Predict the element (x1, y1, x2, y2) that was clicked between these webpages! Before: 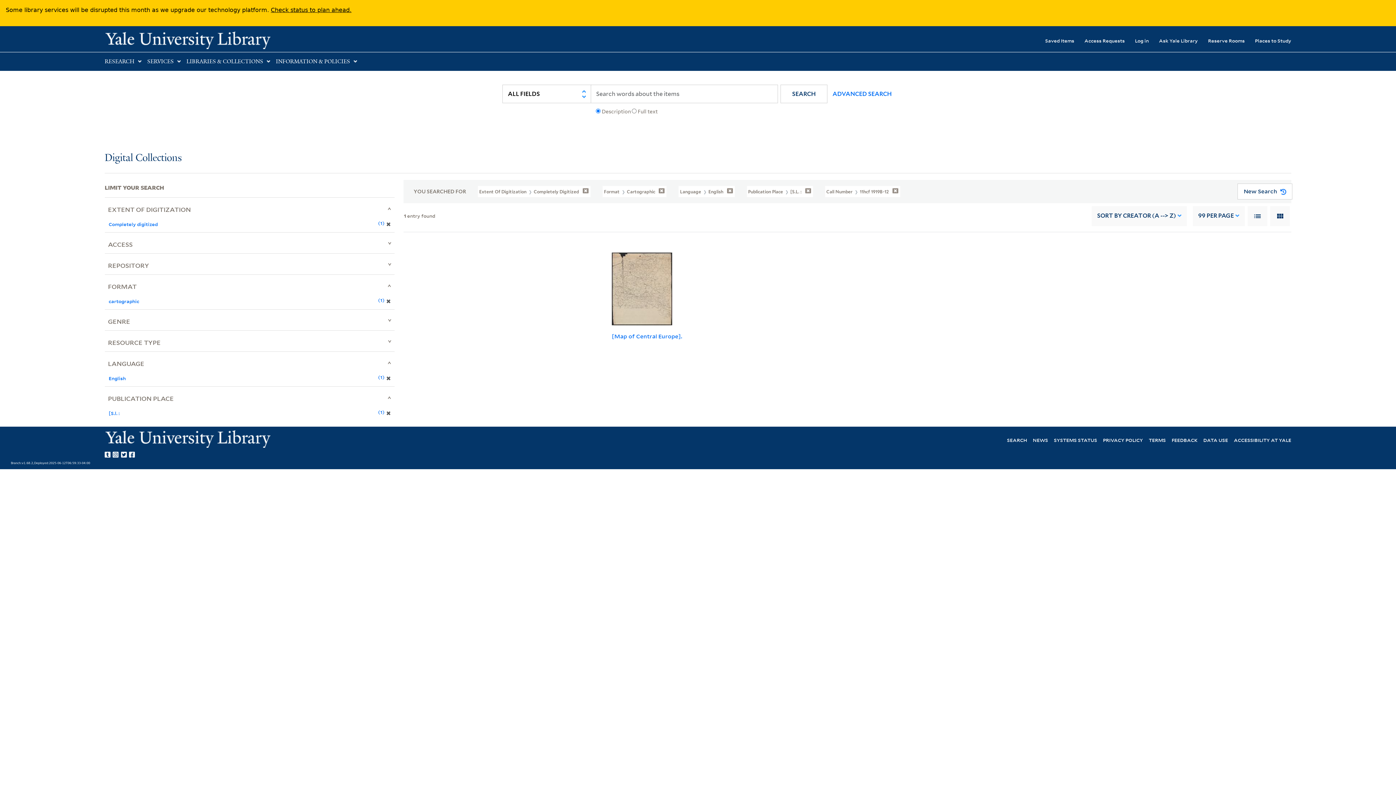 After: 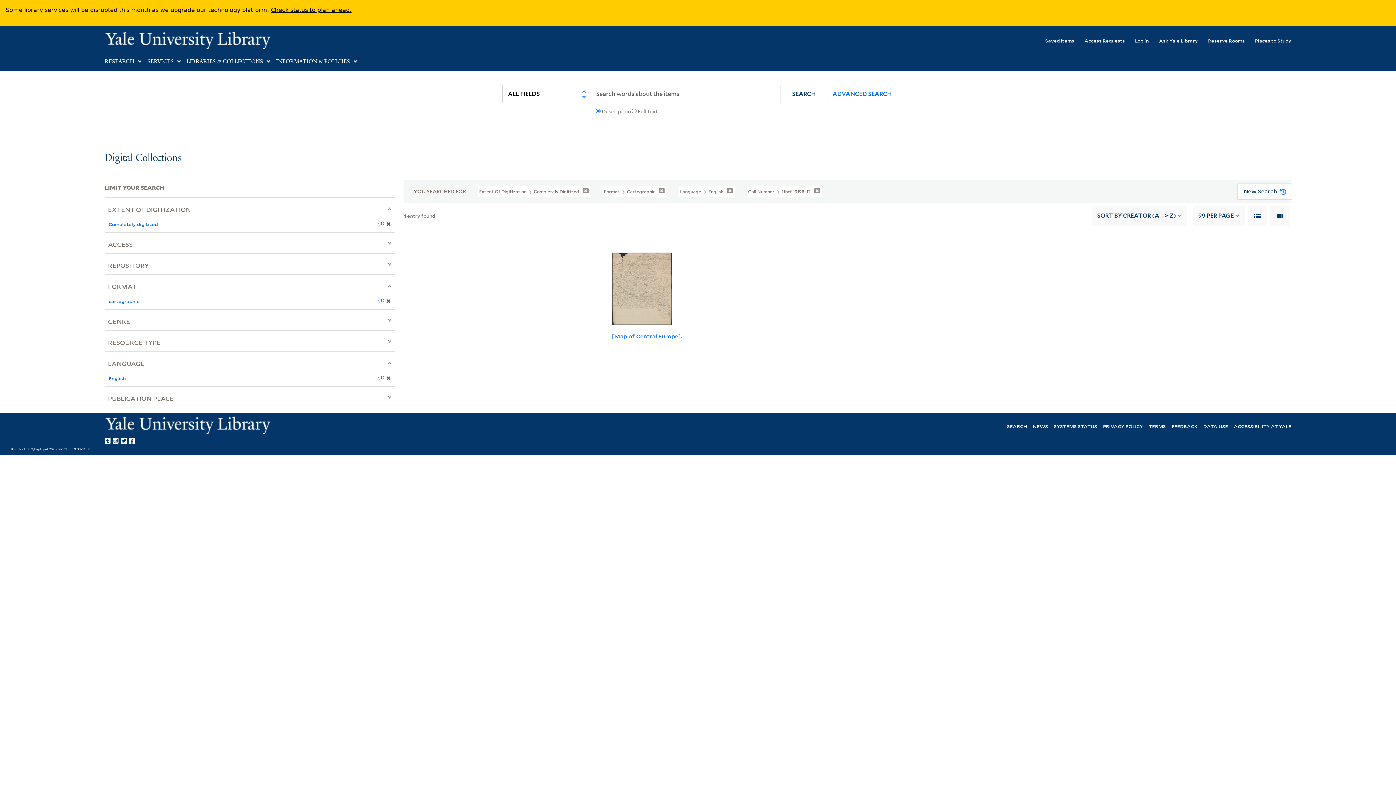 Action: bbox: (746, 185, 813, 197) label: Publication Place  [S.L. : 